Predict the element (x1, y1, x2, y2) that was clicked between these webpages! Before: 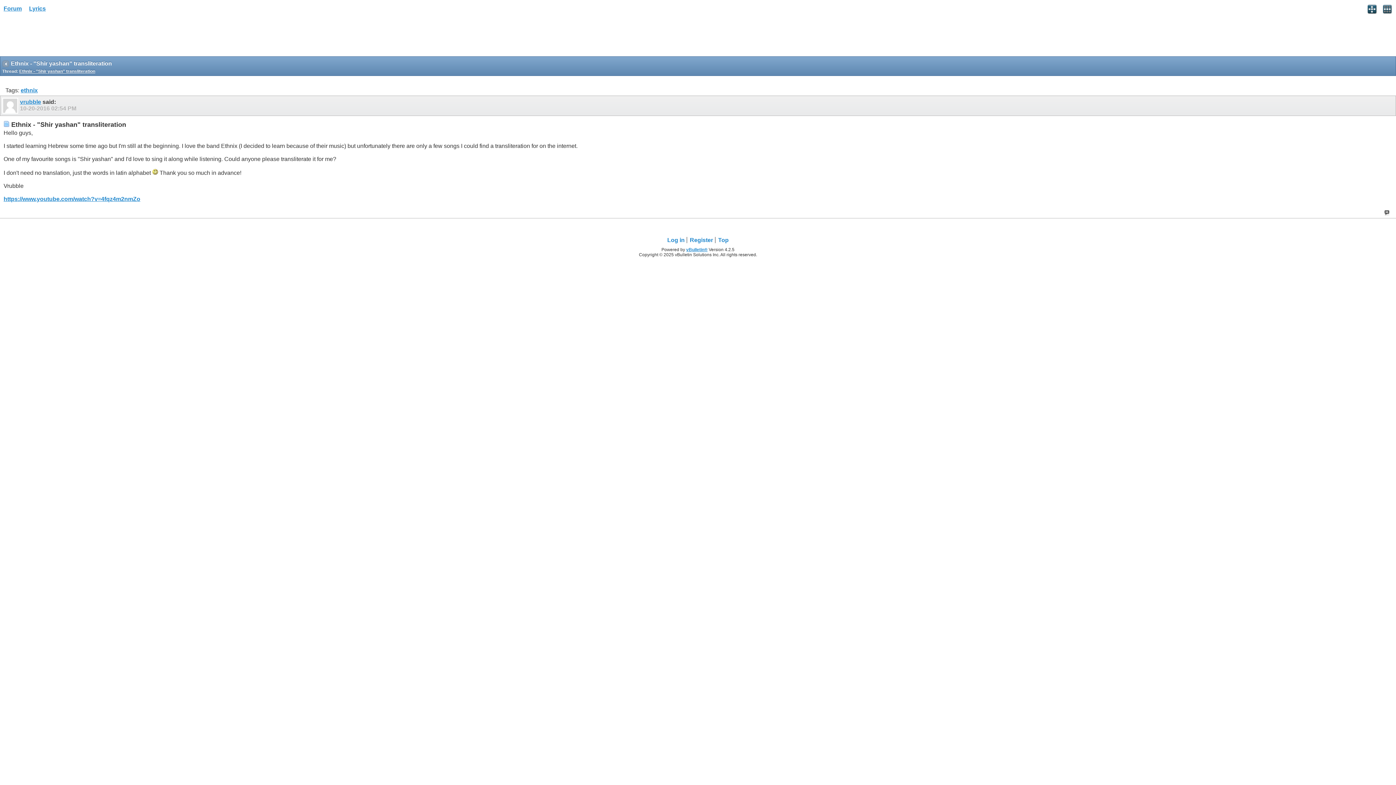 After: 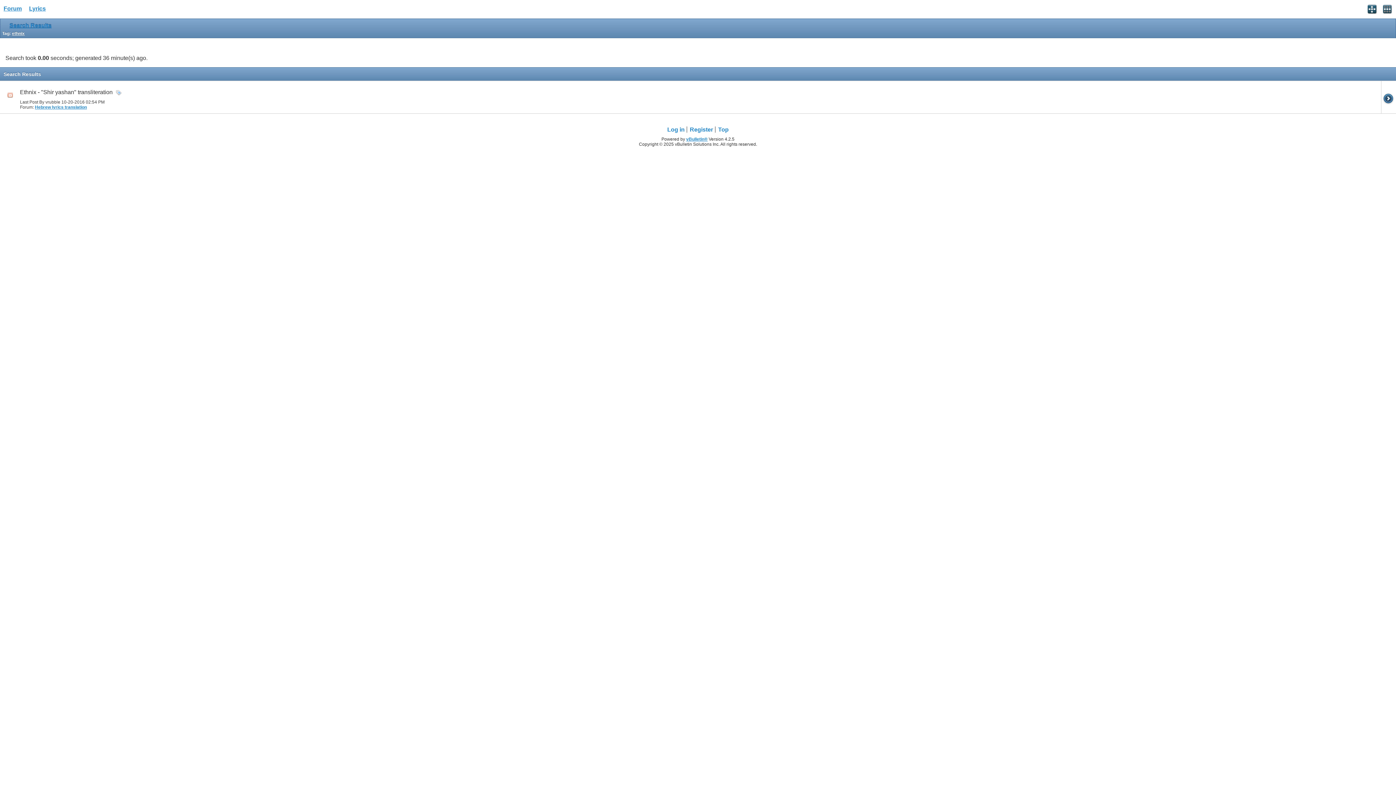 Action: bbox: (20, 87, 37, 93) label: ethnix